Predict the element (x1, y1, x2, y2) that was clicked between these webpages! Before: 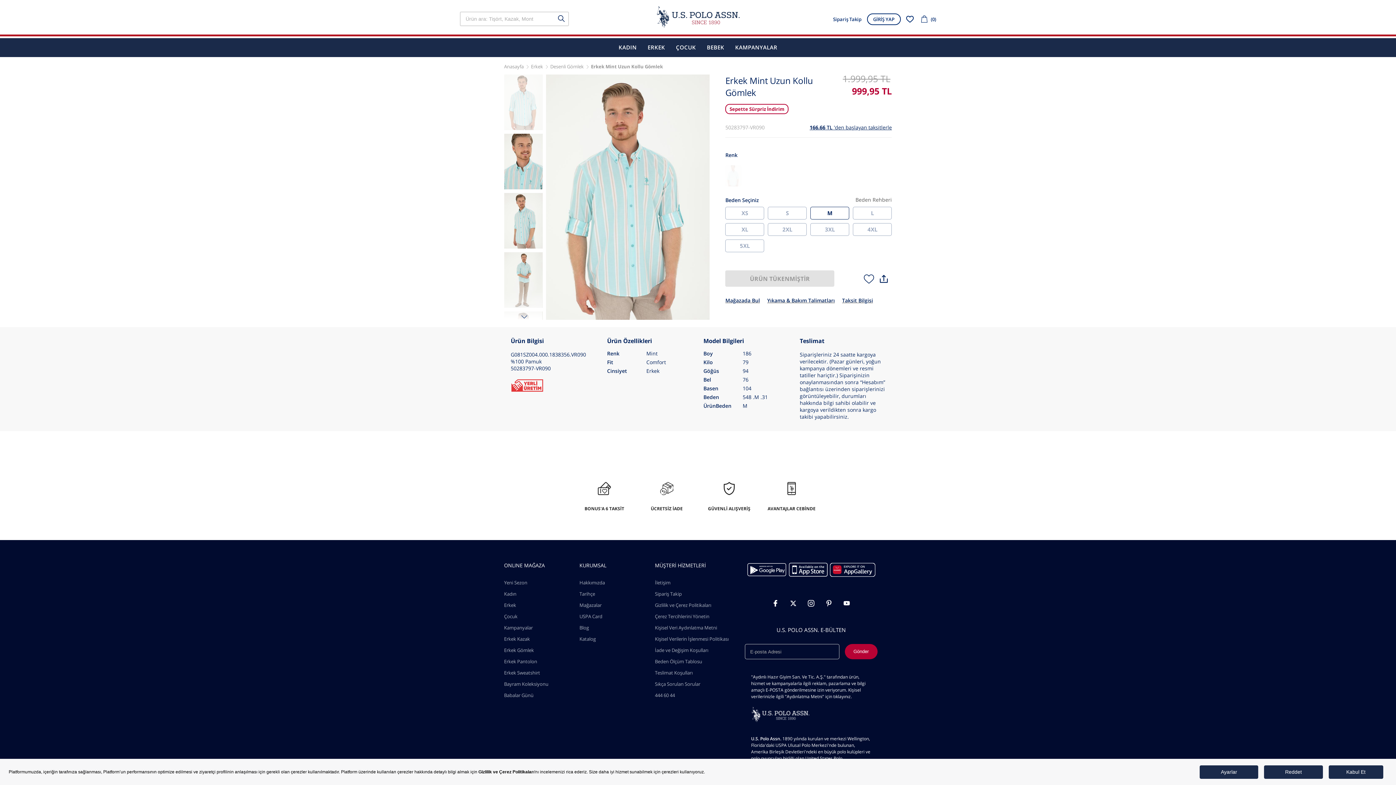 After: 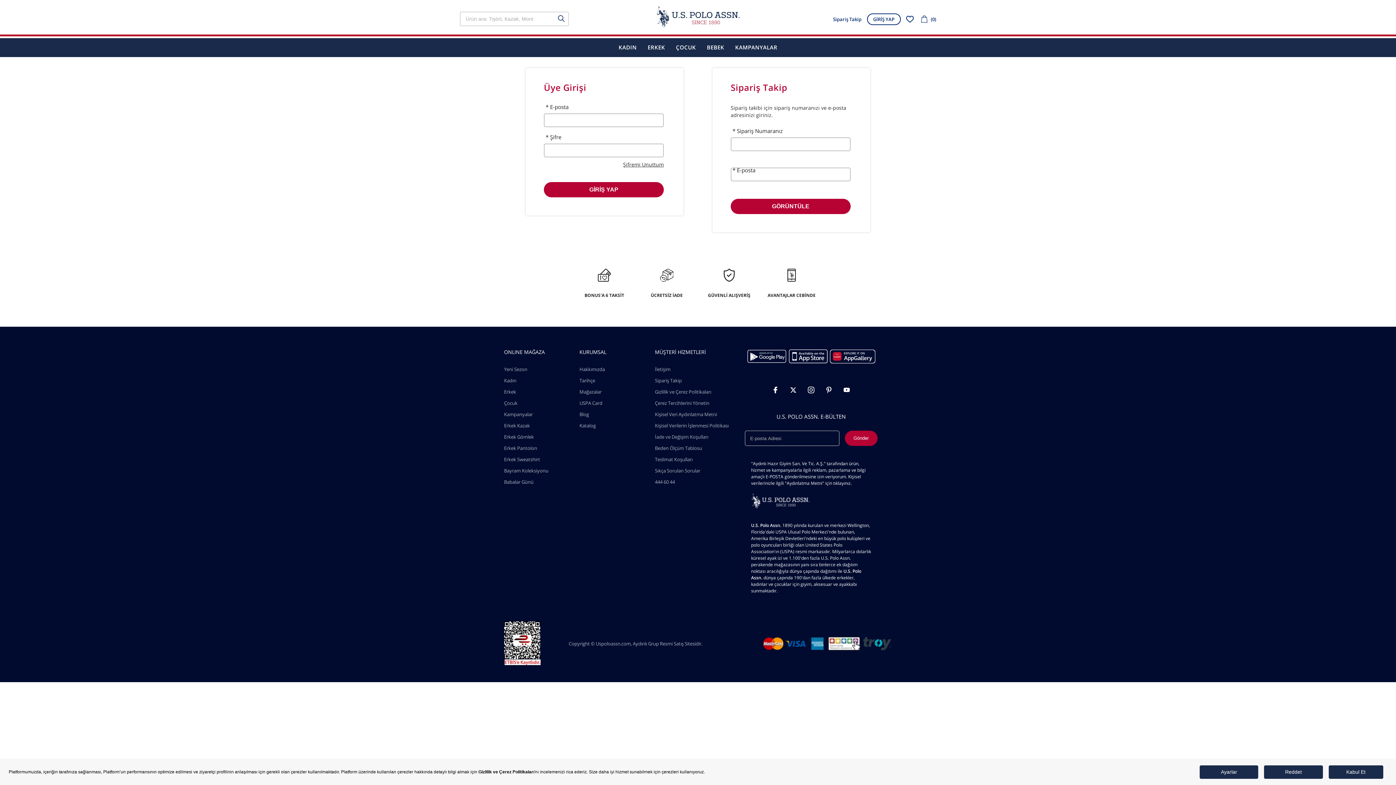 Action: bbox: (655, 589, 730, 598) label: Sipariş Takip